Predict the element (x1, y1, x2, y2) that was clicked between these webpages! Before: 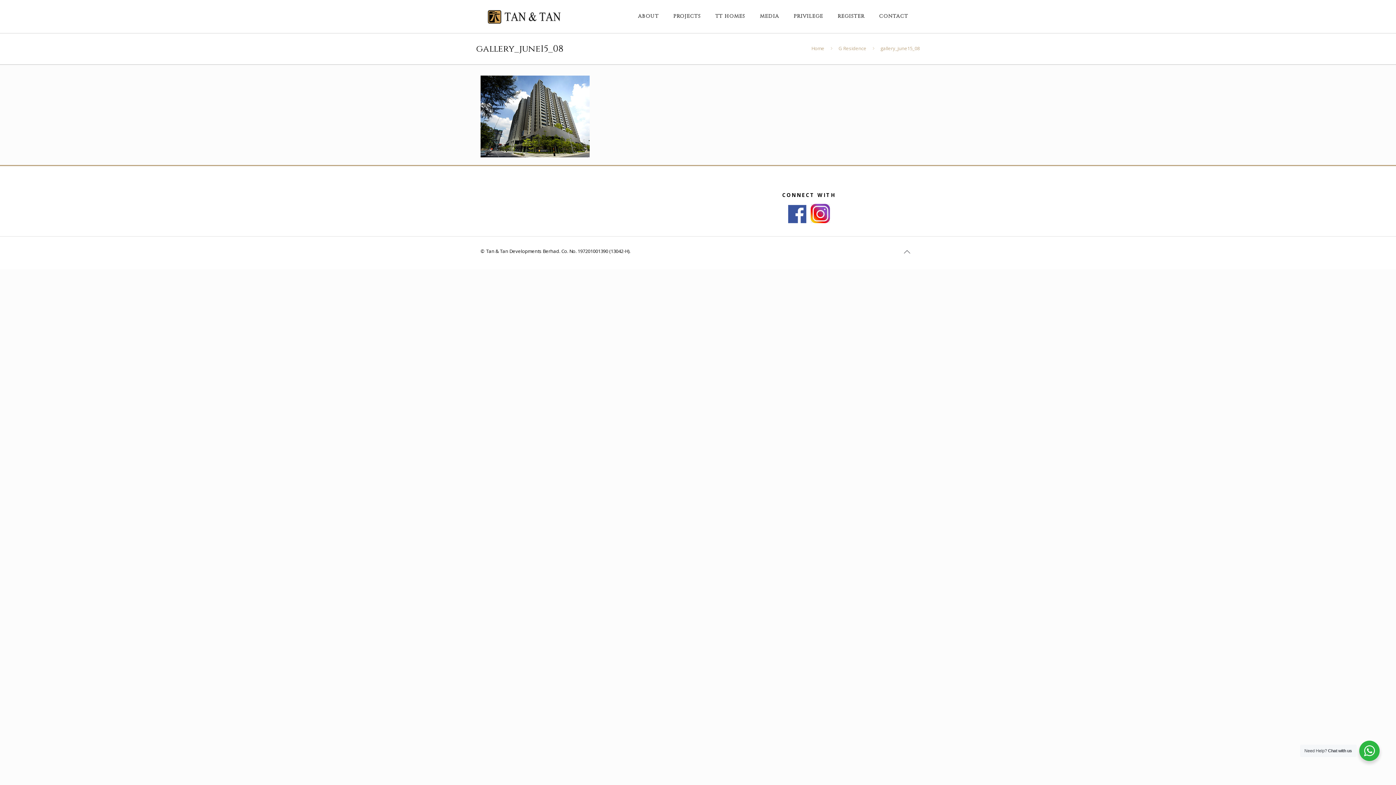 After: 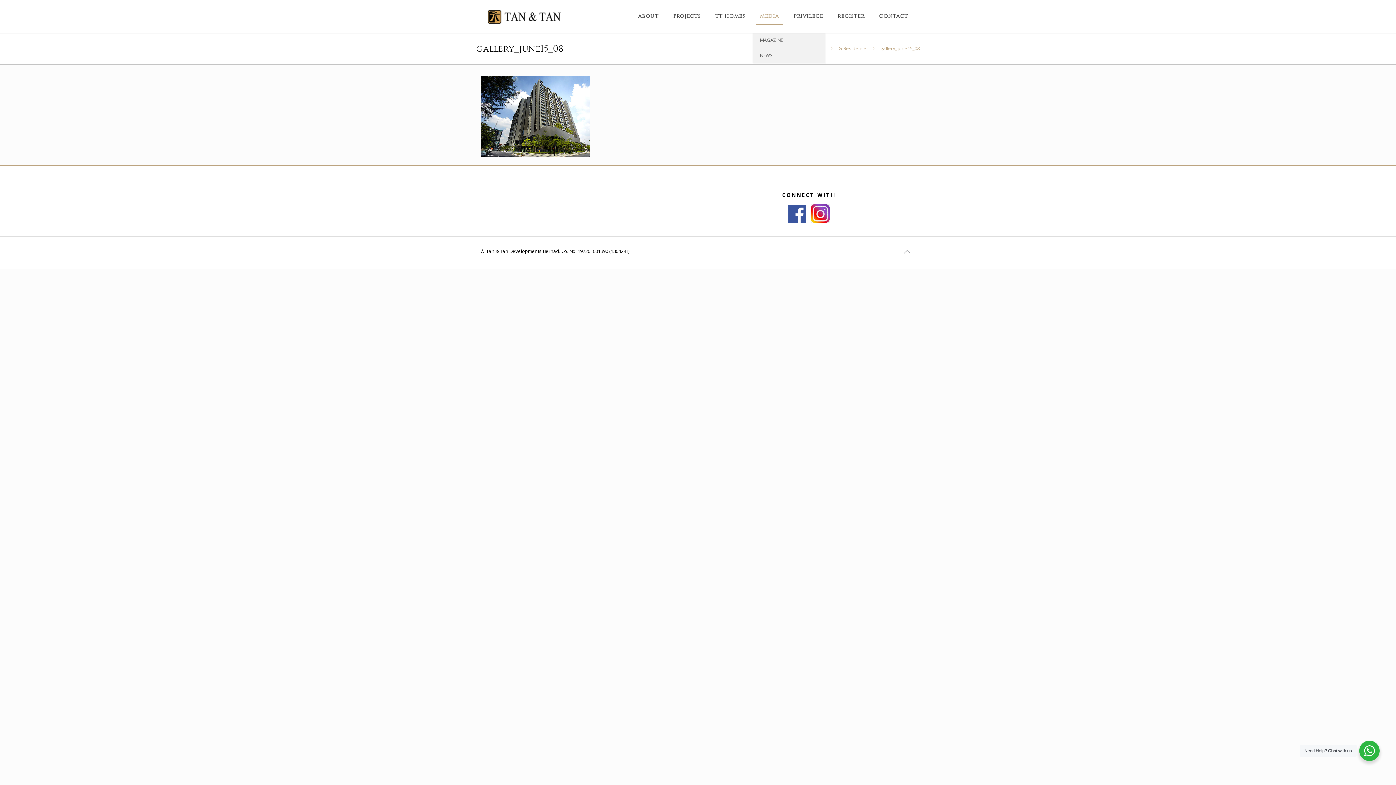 Action: bbox: (752, 0, 786, 32) label: MEDIA